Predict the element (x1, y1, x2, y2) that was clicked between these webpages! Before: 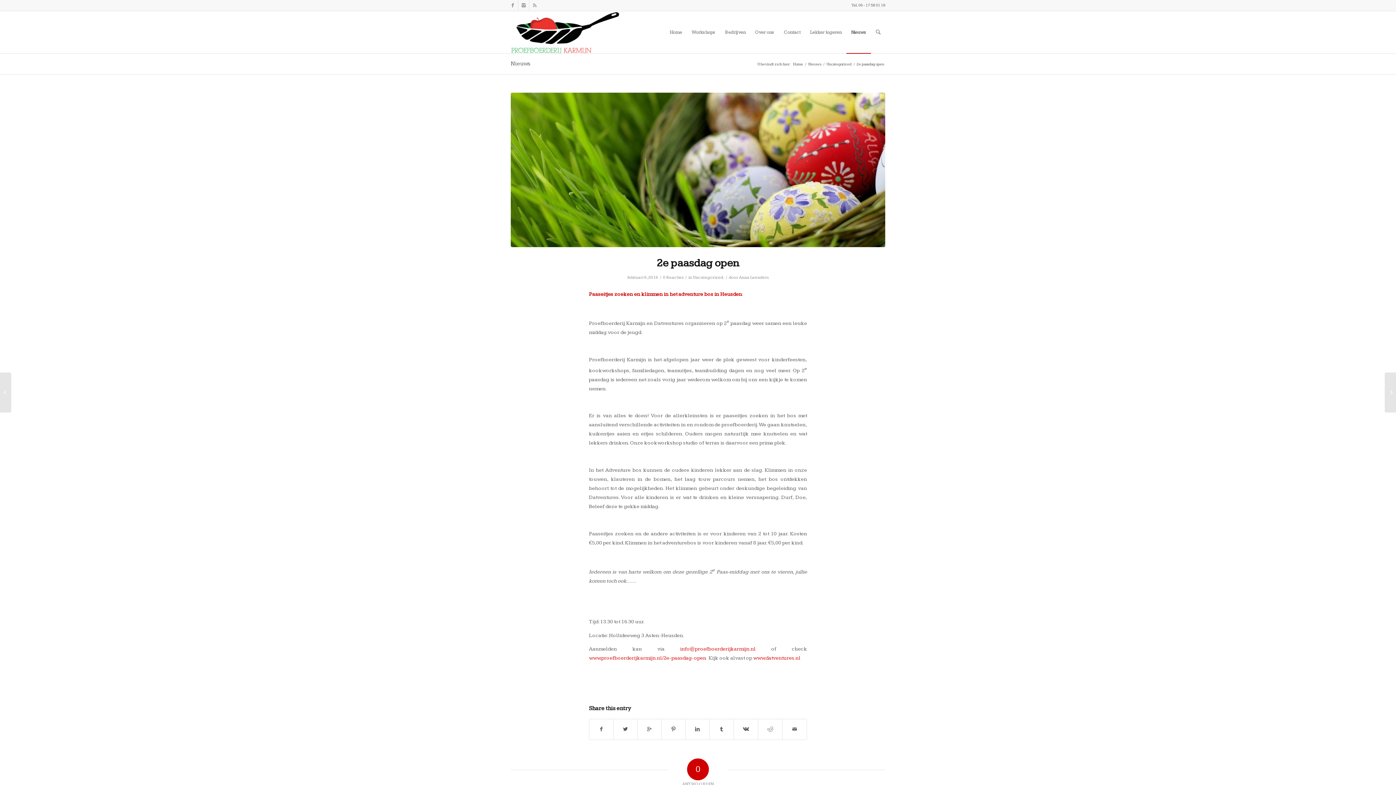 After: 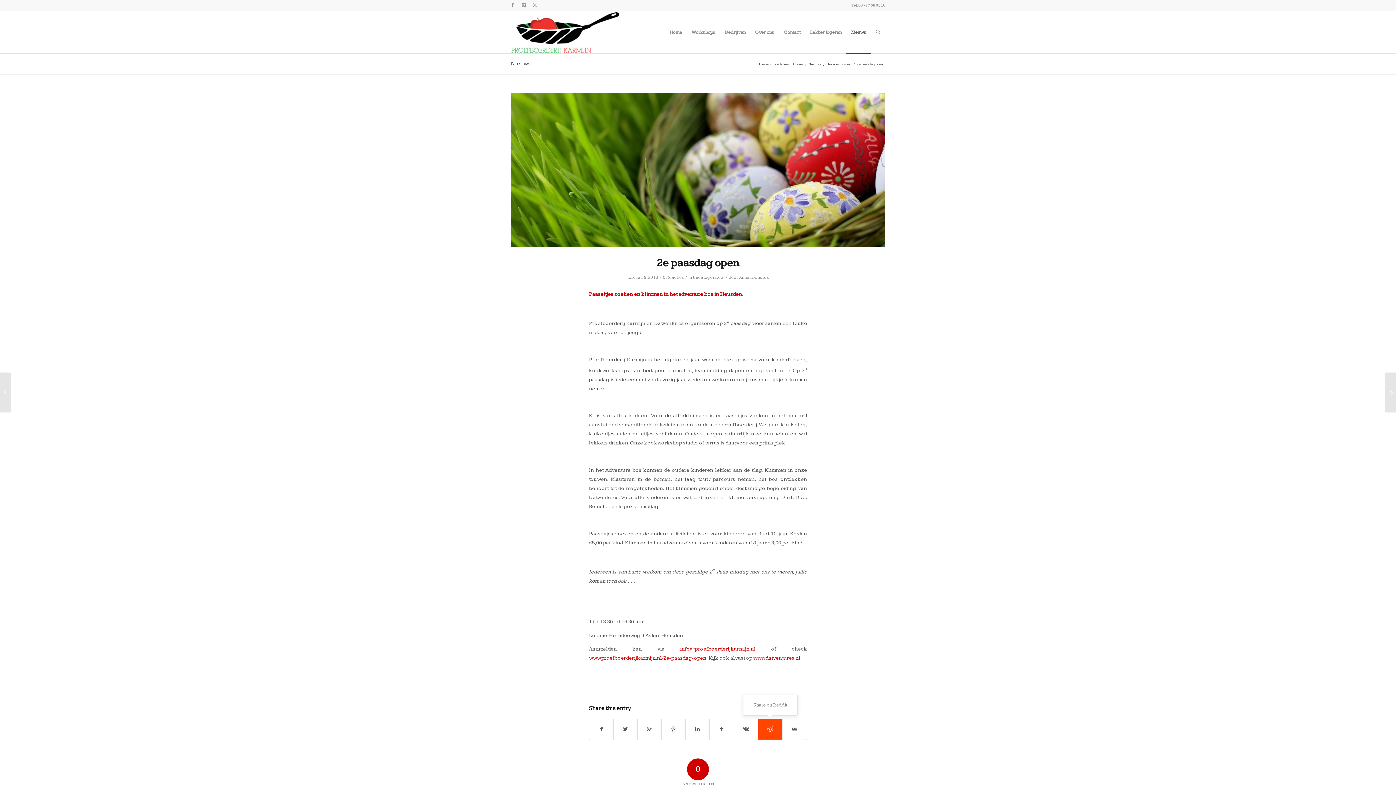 Action: bbox: (758, 719, 782, 739)